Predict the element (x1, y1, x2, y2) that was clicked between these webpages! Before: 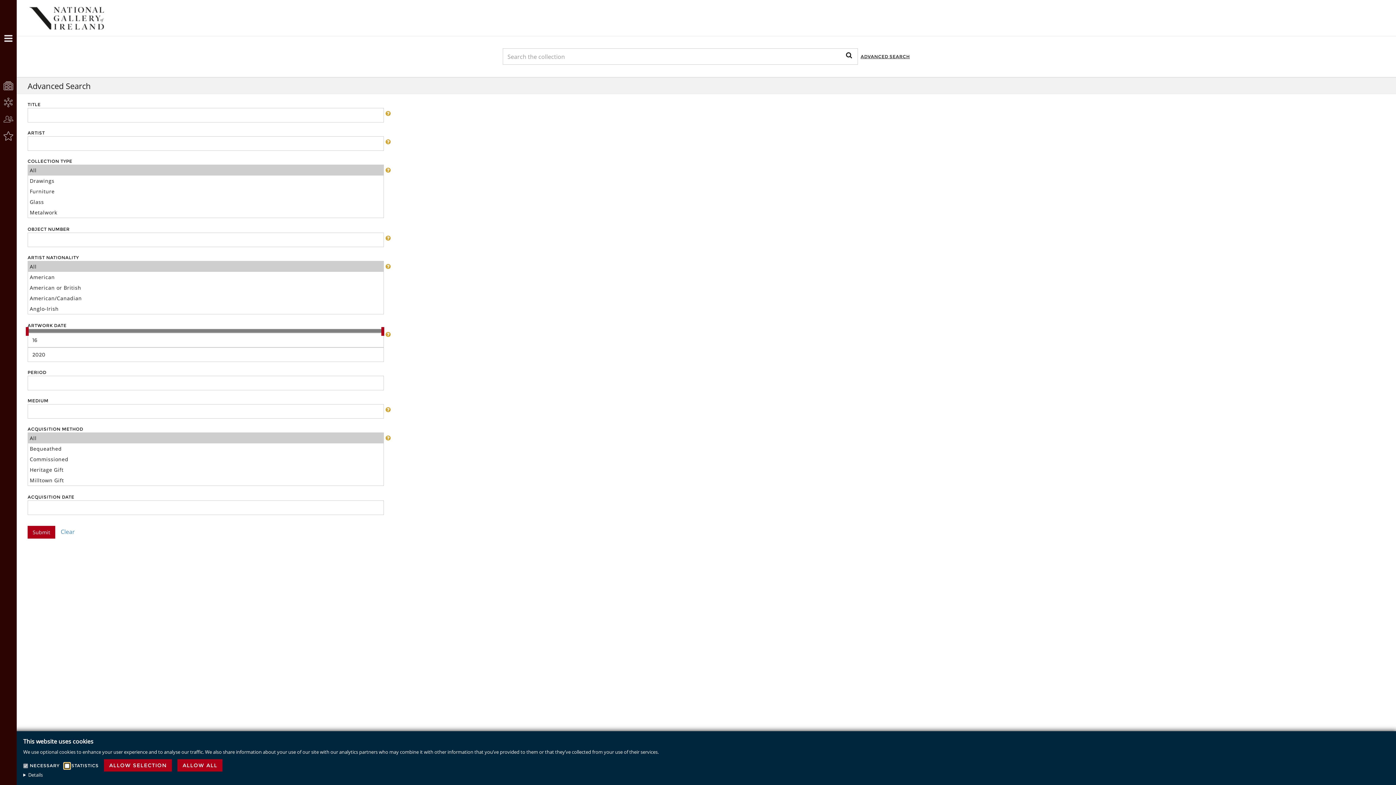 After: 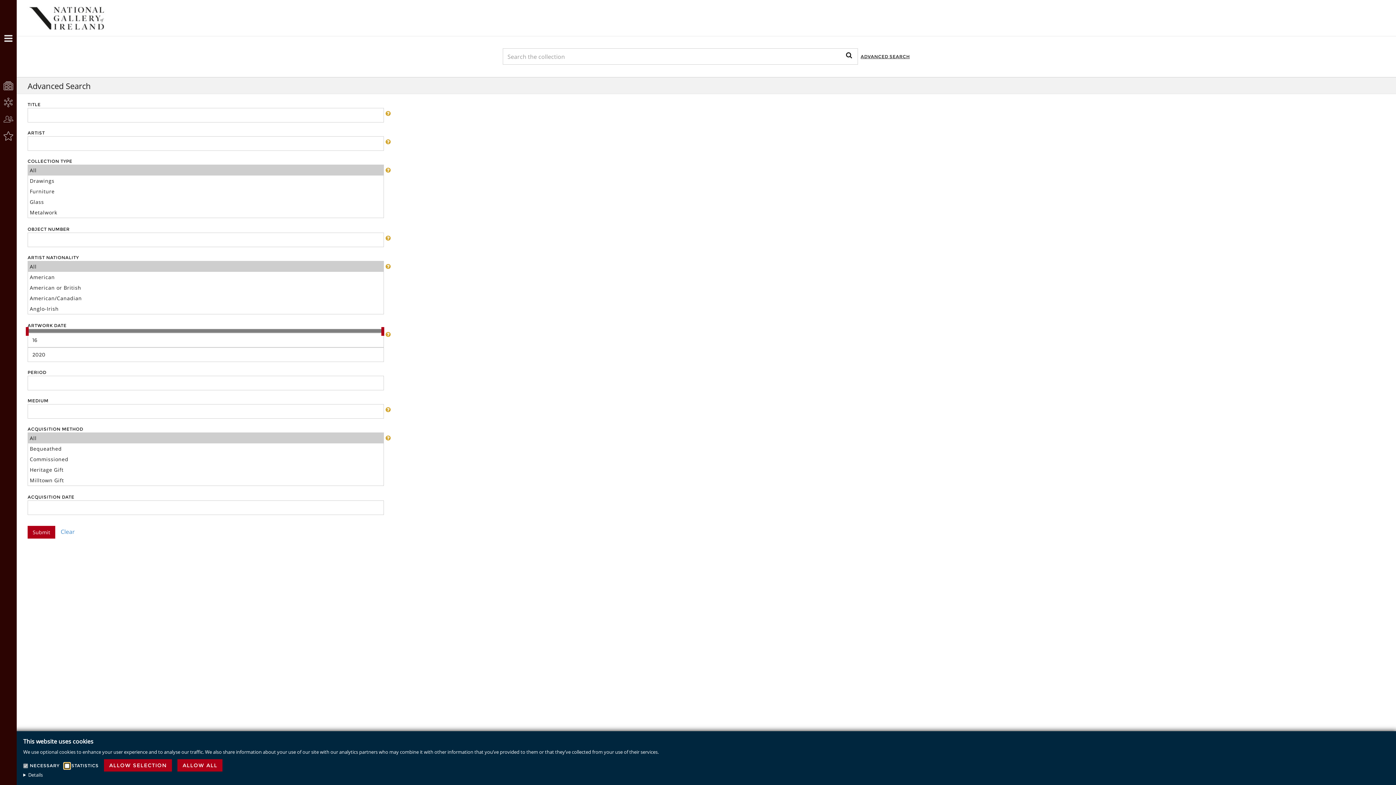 Action: bbox: (60, 527, 74, 535) label: Clear